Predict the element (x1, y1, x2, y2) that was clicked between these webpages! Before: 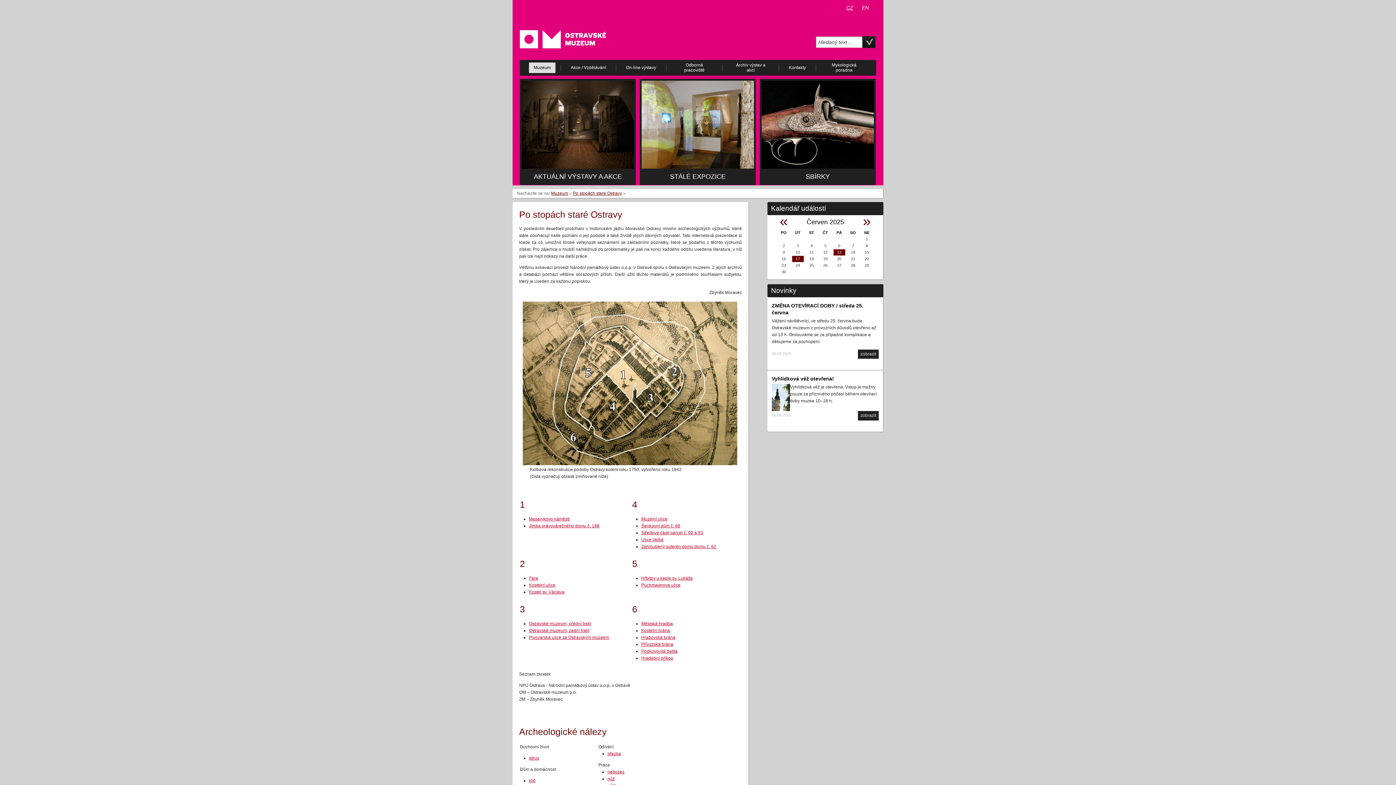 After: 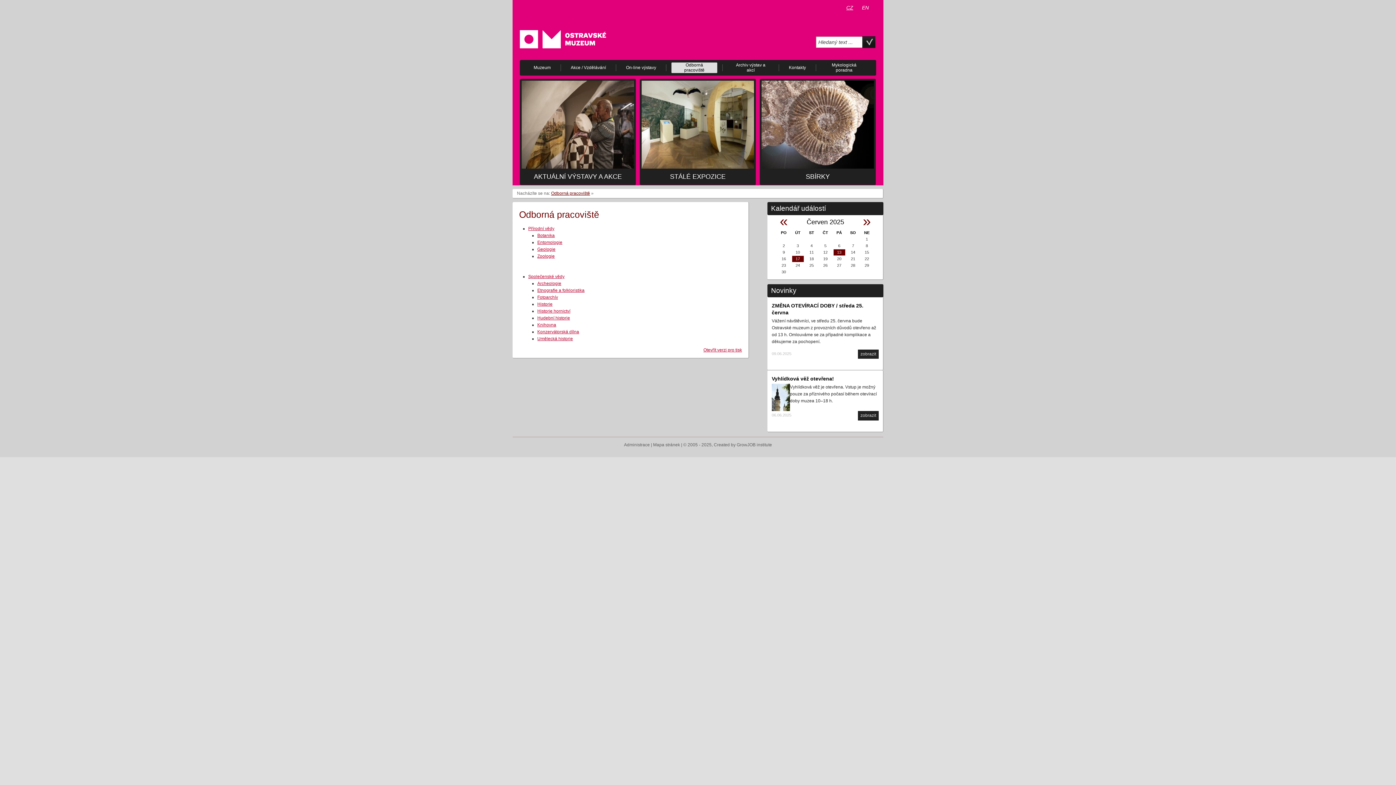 Action: label: 	Odborná pracoviště bbox: (671, 62, 717, 73)